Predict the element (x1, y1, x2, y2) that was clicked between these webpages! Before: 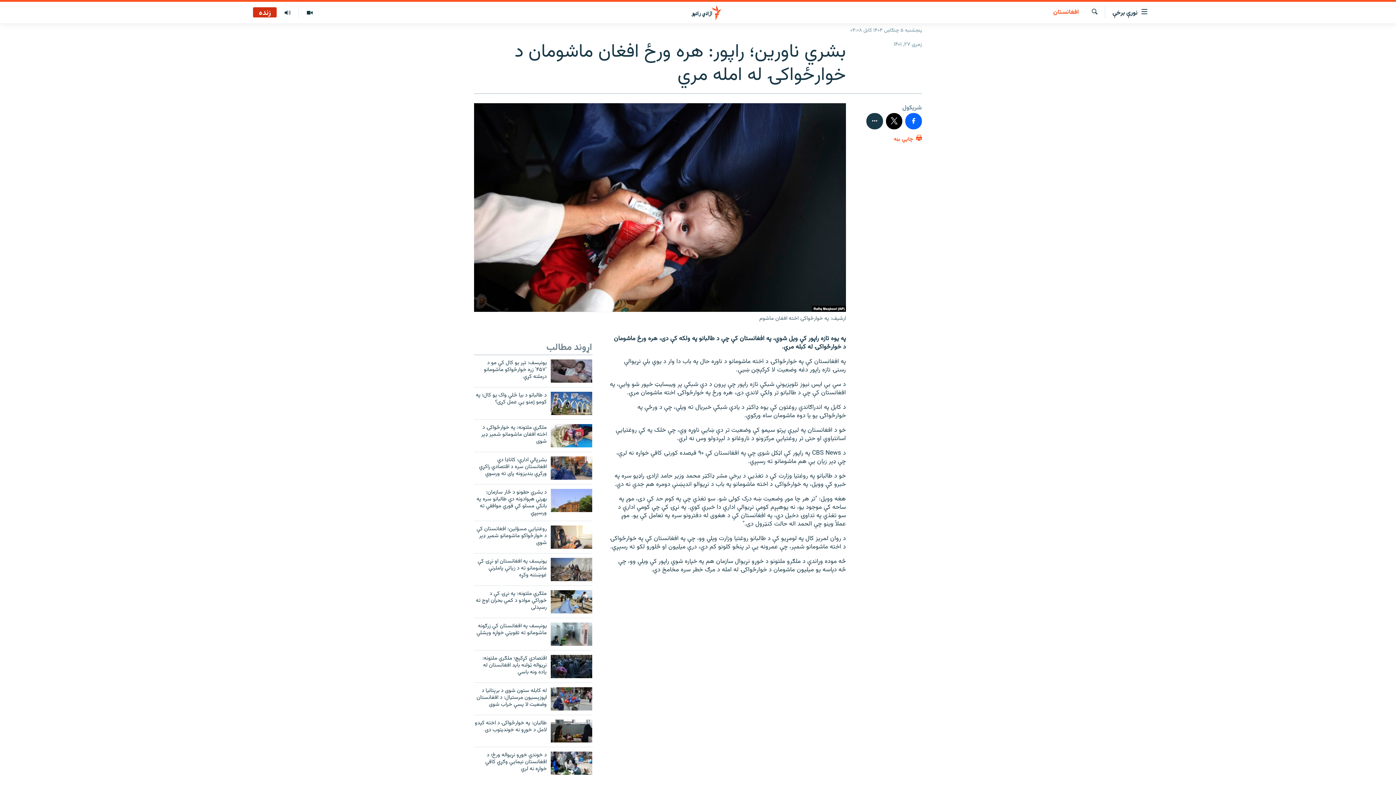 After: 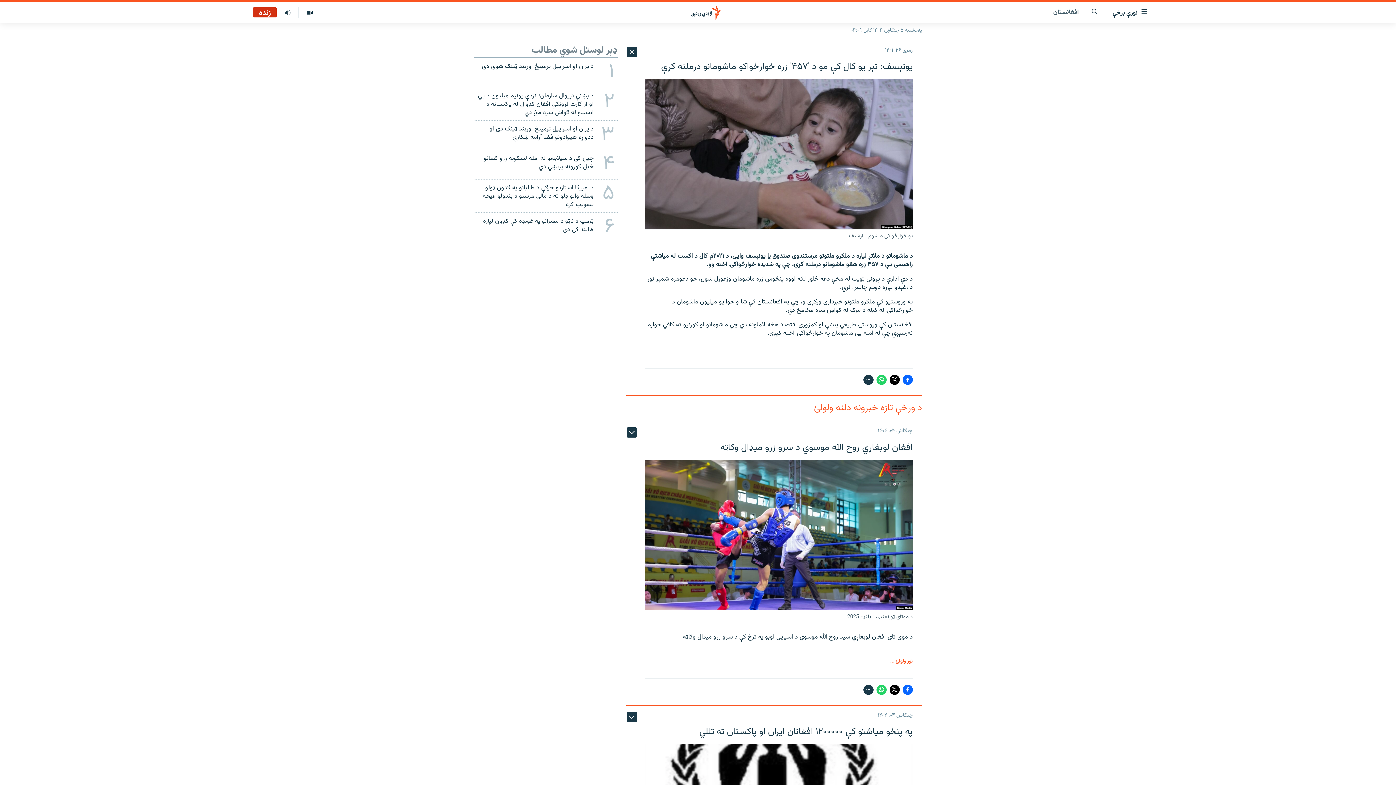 Action: bbox: (550, 359, 592, 382)